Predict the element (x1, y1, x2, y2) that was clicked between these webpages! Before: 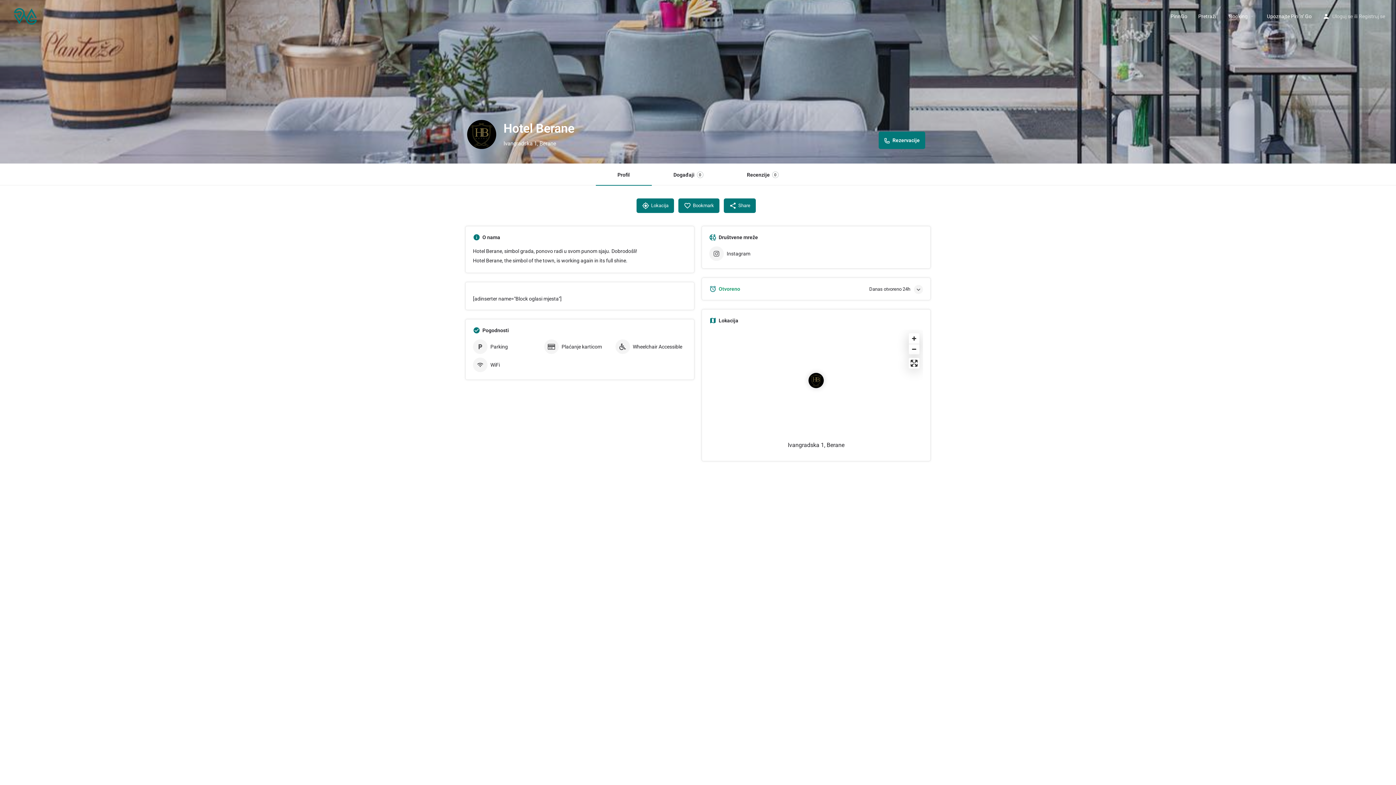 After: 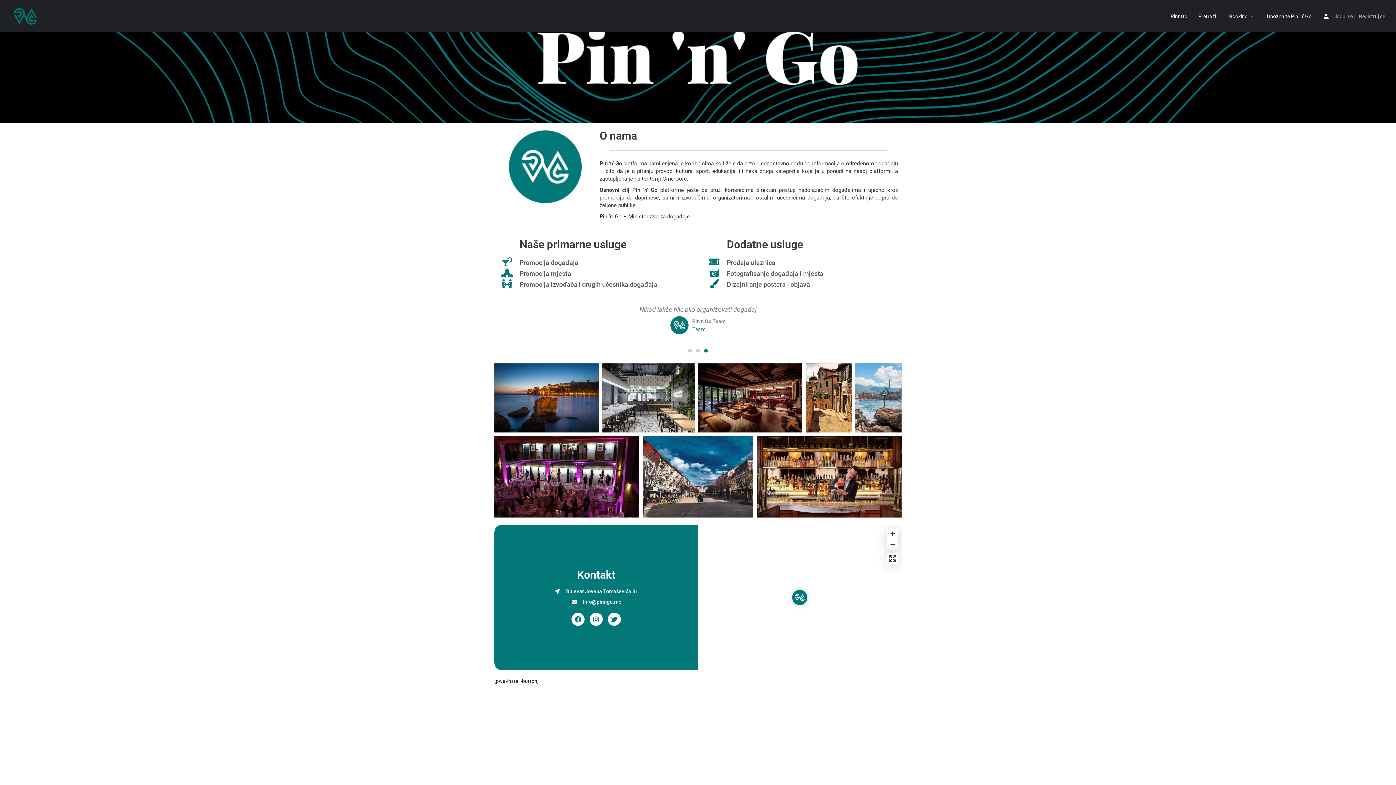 Action: label: ‏‏‎ ‎‏‏‎ ‎Upoznajte Pin ‘n’ Go bbox: (1265, 12, 1312, 19)